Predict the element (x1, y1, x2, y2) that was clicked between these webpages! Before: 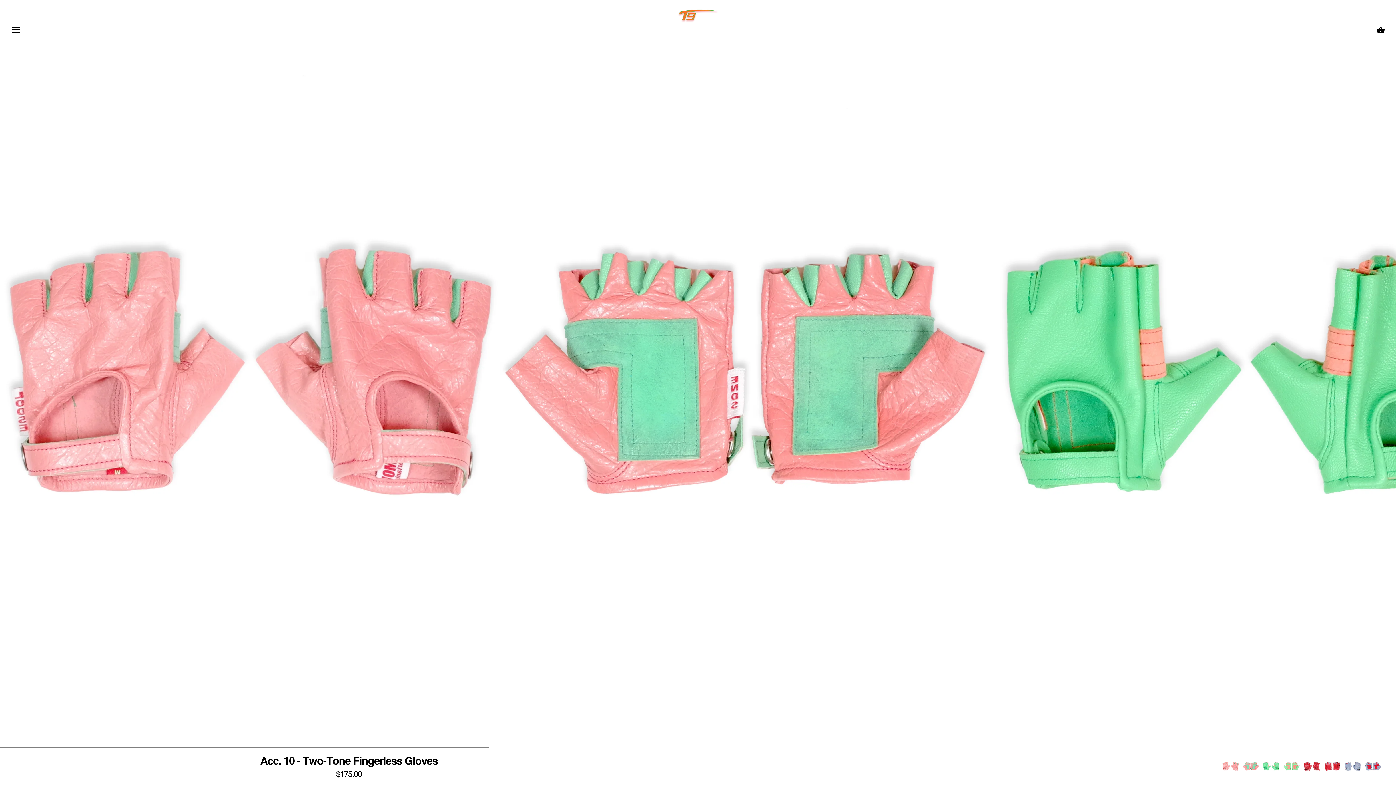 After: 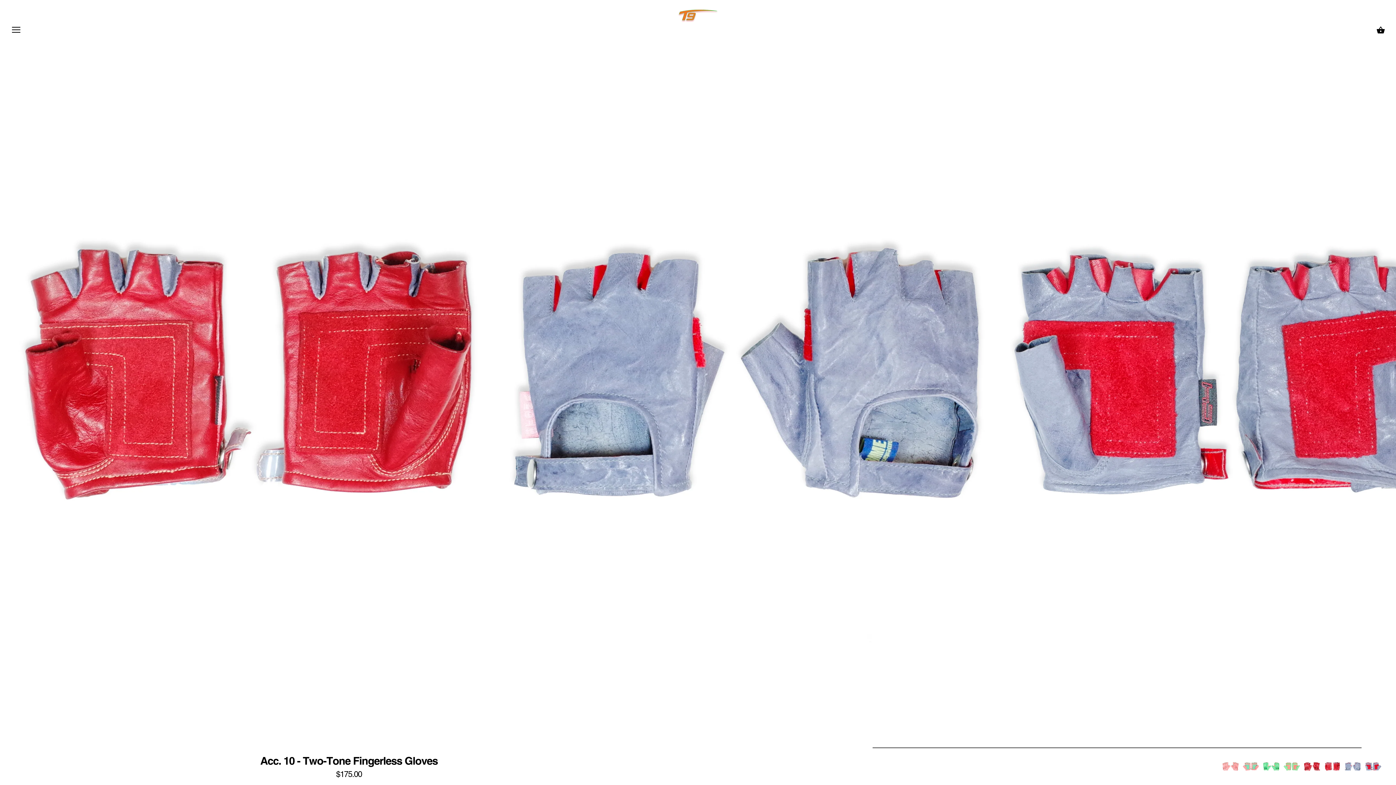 Action: bbox: (1324, 754, 1341, 779)